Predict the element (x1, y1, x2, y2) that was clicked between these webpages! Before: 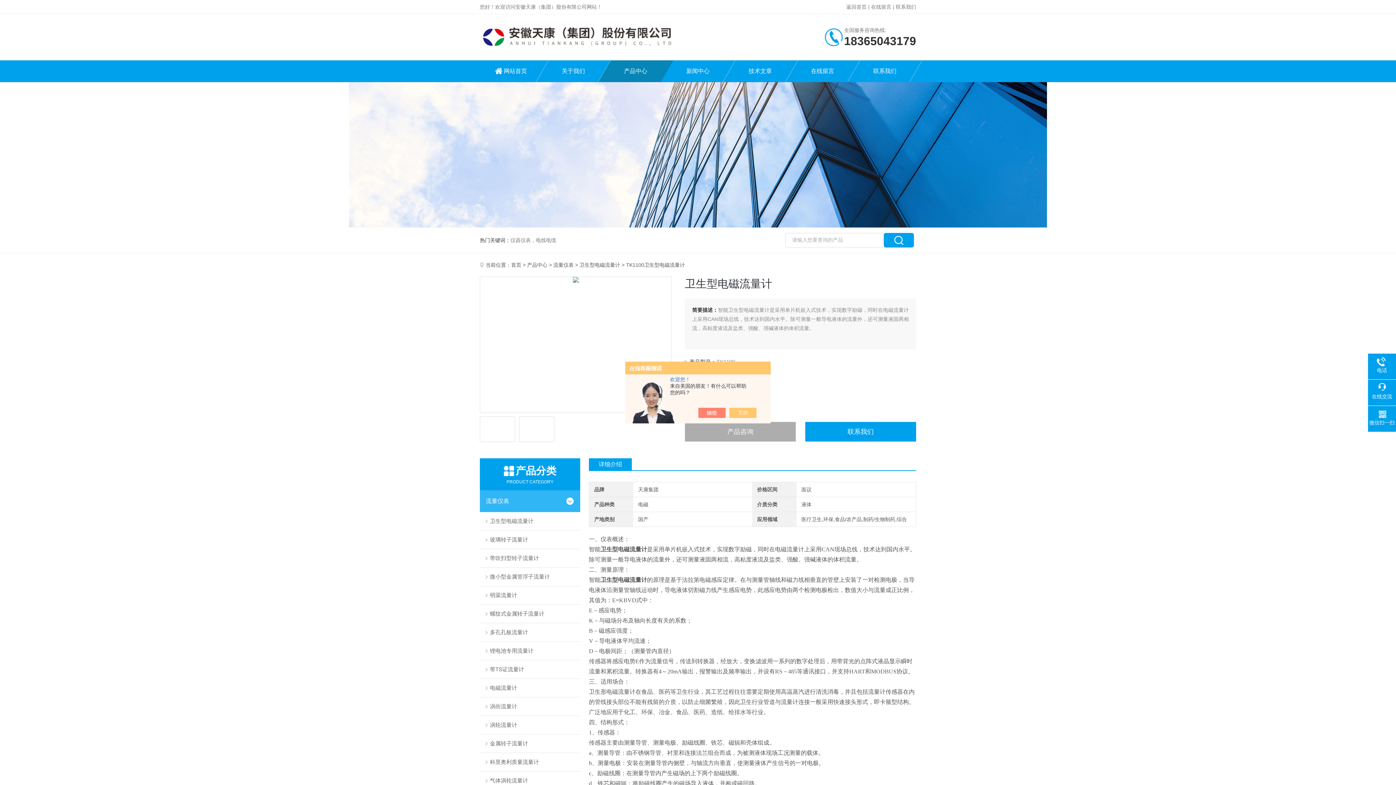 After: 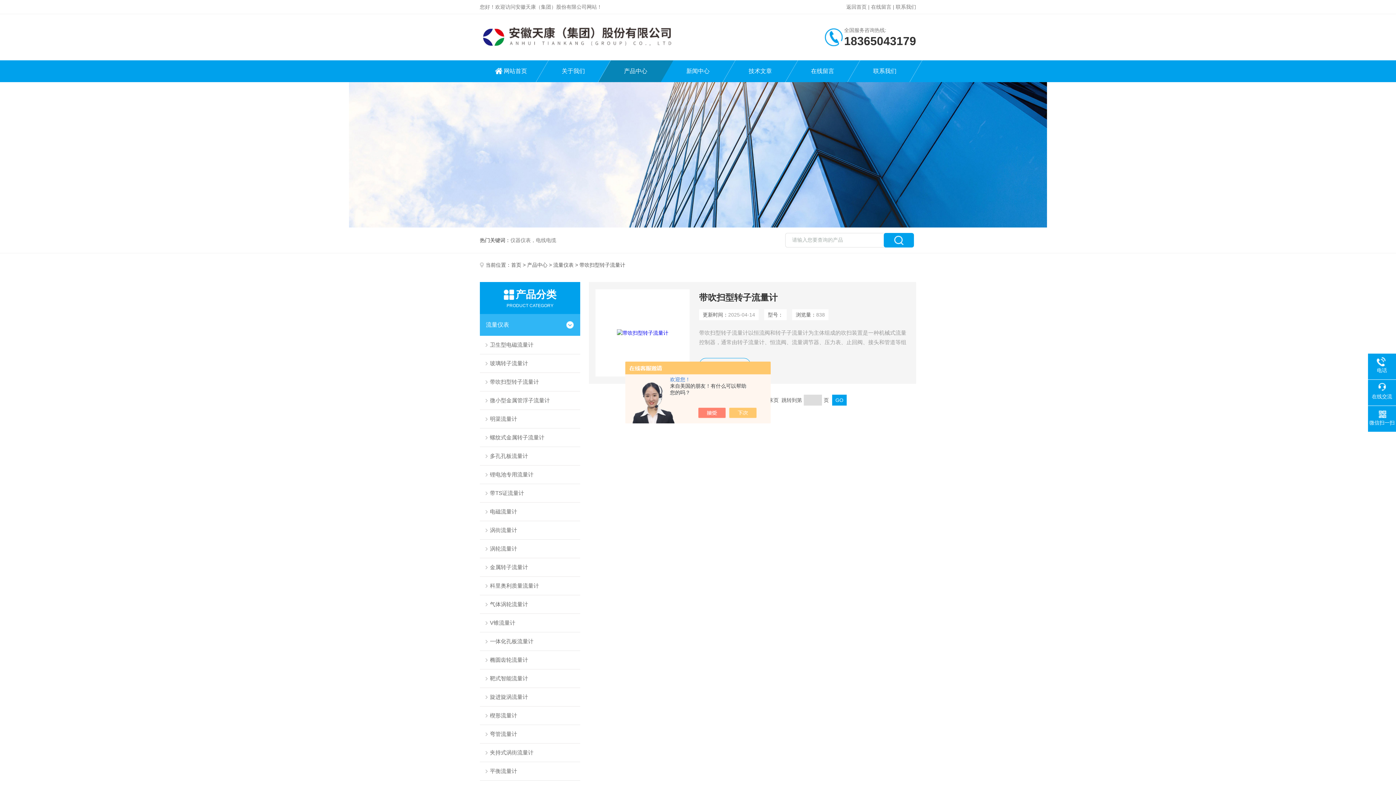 Action: bbox: (480, 549, 580, 567) label: 带吹扫型转子流量计